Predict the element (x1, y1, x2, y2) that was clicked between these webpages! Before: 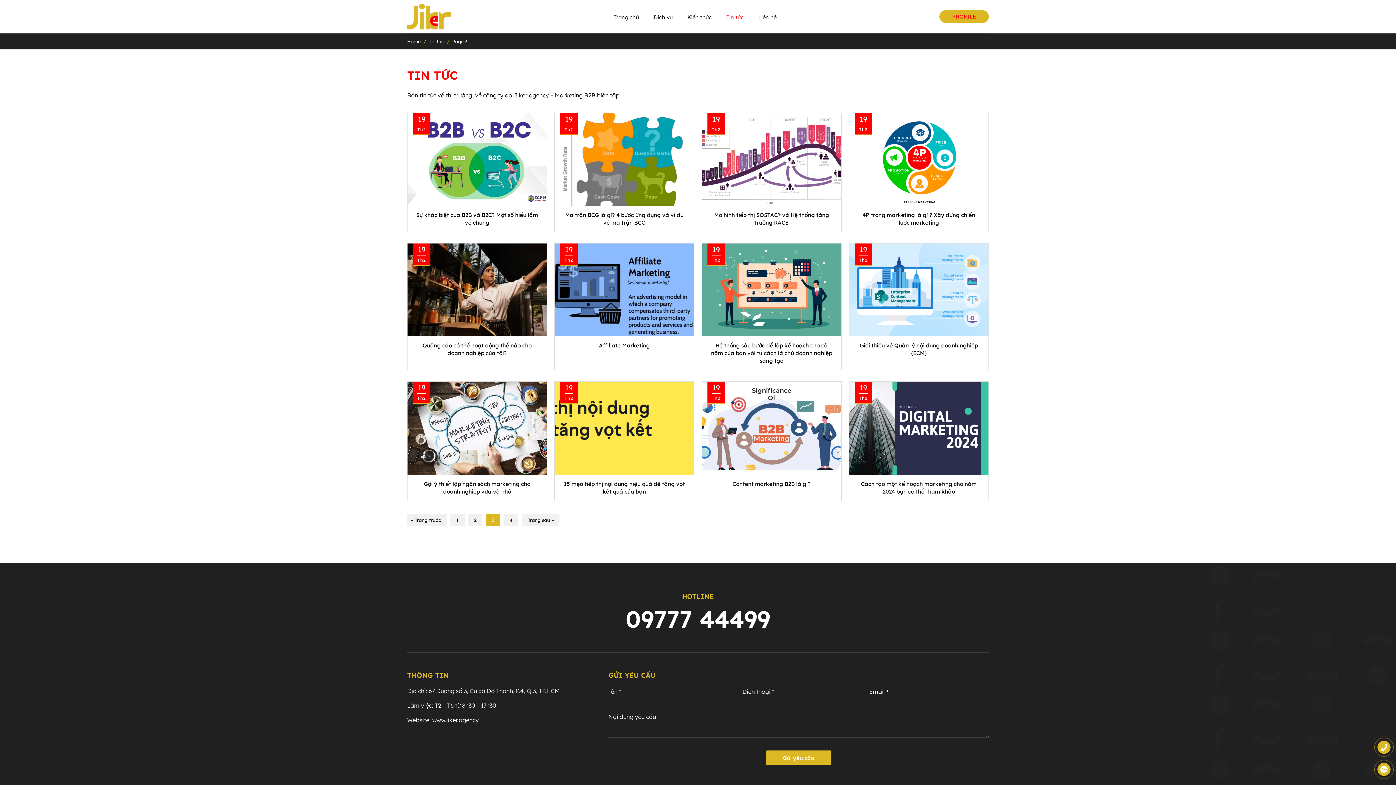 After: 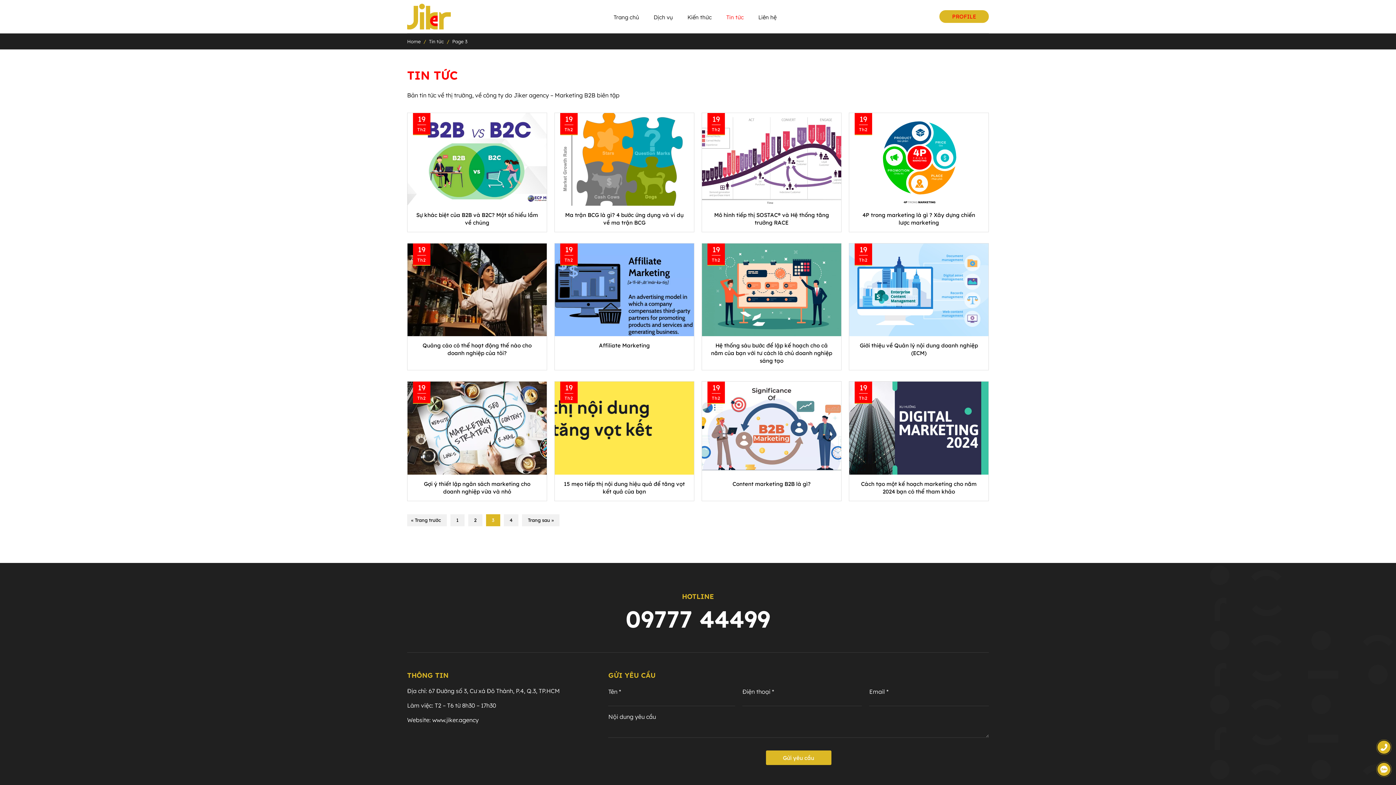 Action: label: 3 bbox: (486, 514, 500, 526)